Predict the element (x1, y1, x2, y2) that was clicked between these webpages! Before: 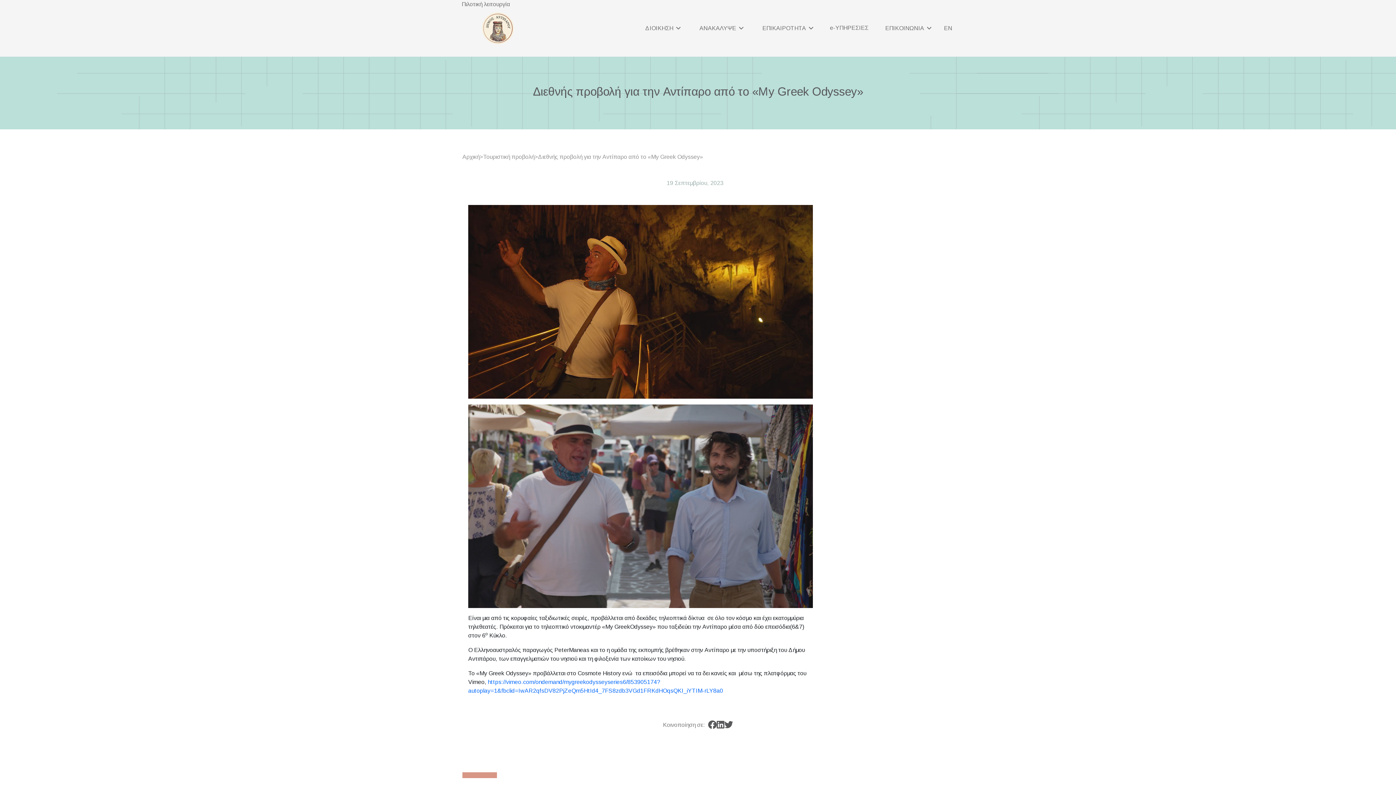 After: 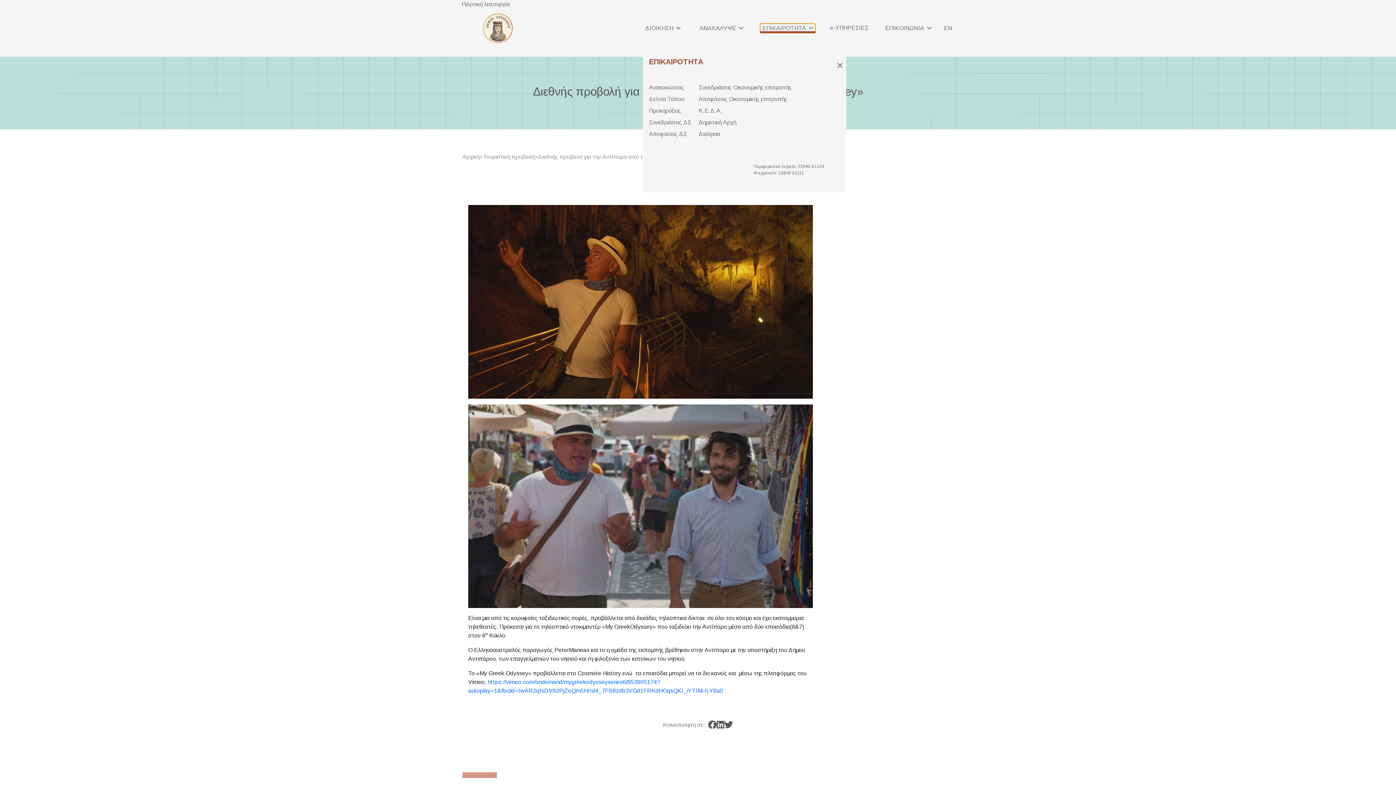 Action: label: ΕΠΙΚΑΙΡΟΤΗΤΑ  bbox: (760, 23, 815, 33)